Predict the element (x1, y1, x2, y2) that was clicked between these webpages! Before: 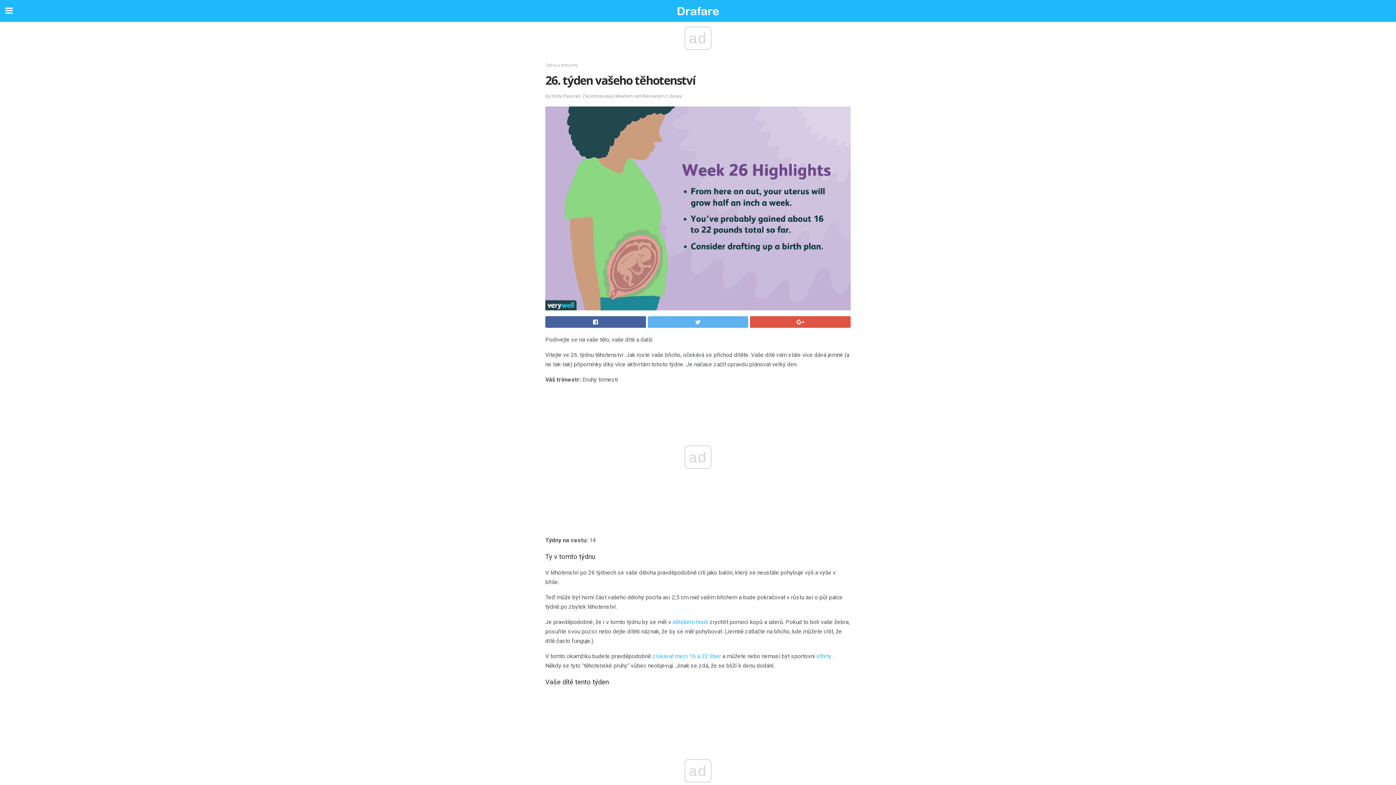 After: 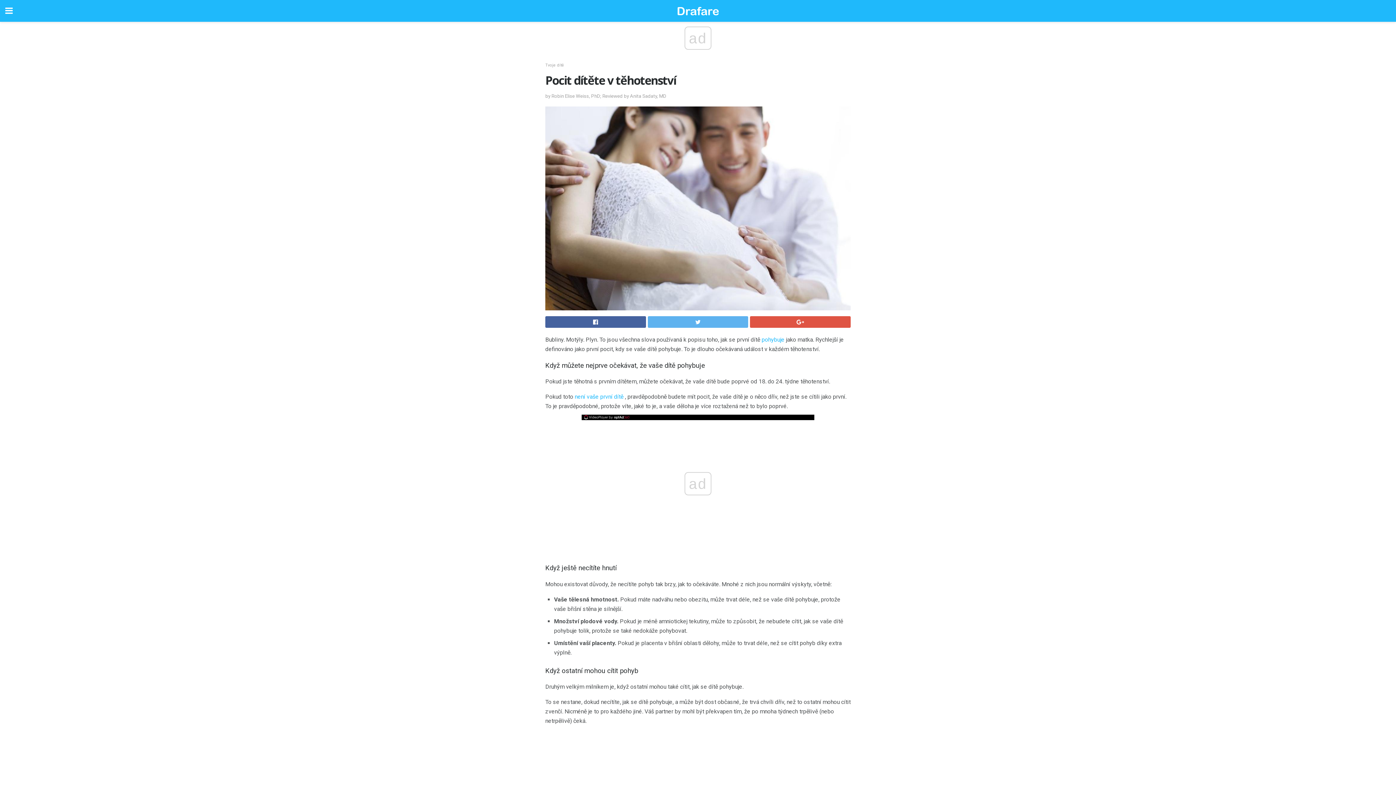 Action: label: dětském hnutí bbox: (672, 619, 708, 625)